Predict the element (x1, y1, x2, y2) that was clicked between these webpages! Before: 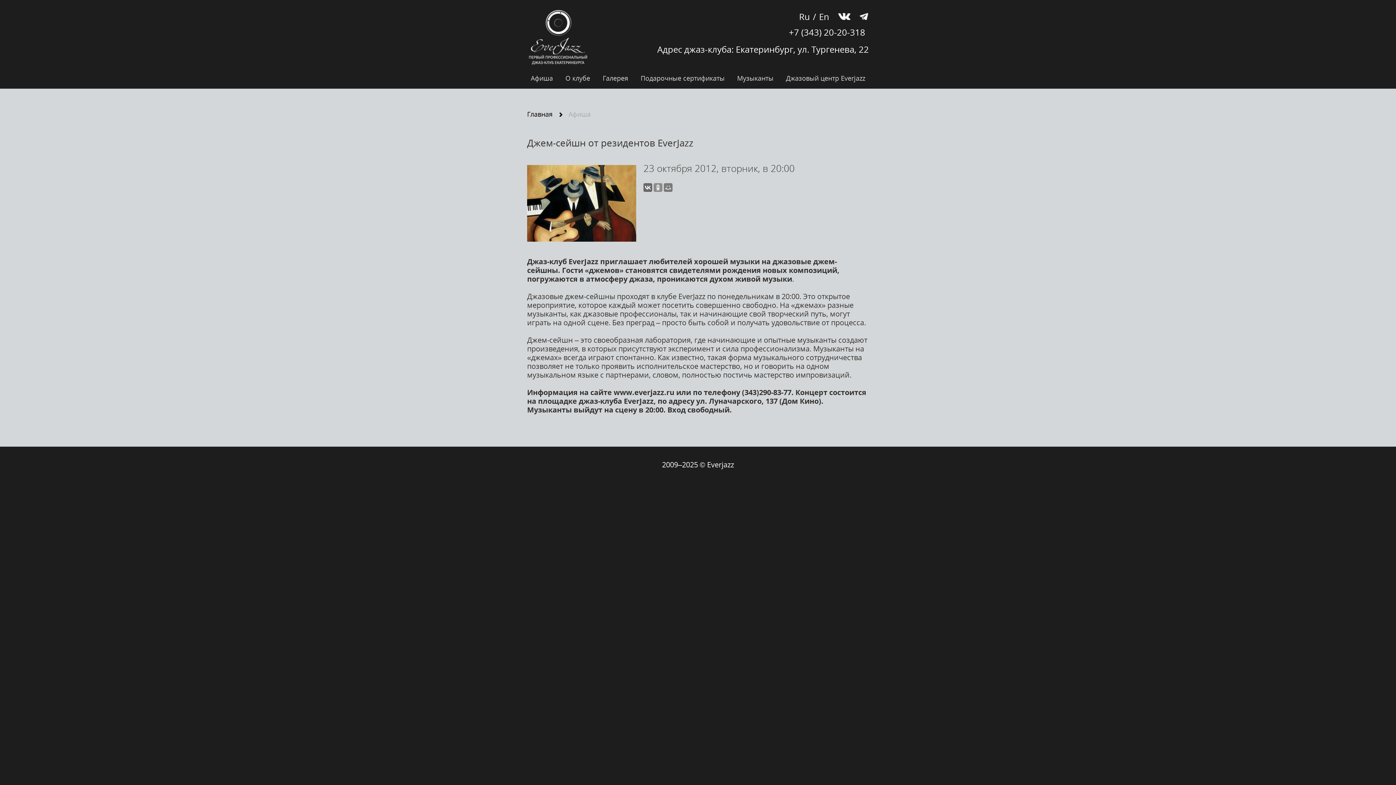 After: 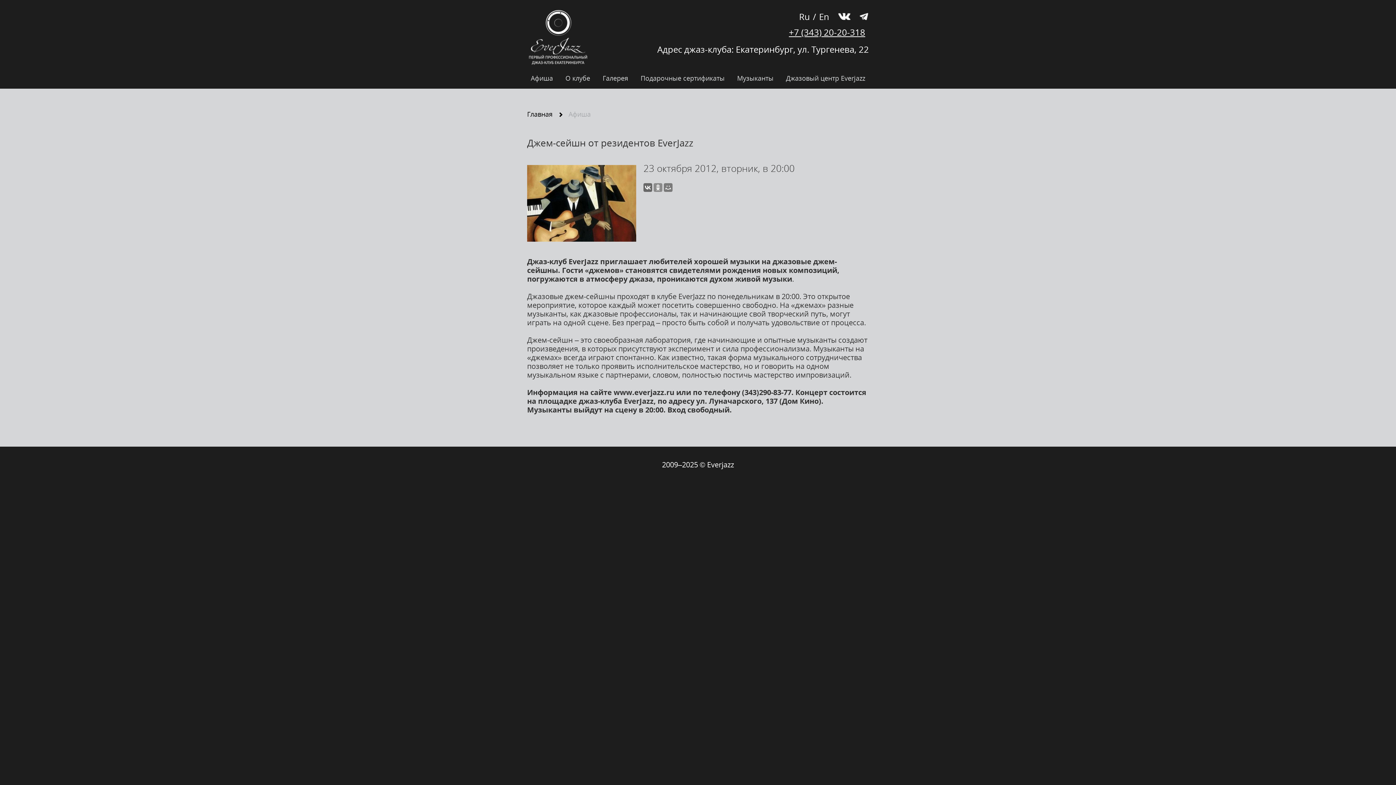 Action: label: +7 (343) 20-20-318 bbox: (789, 26, 865, 38)